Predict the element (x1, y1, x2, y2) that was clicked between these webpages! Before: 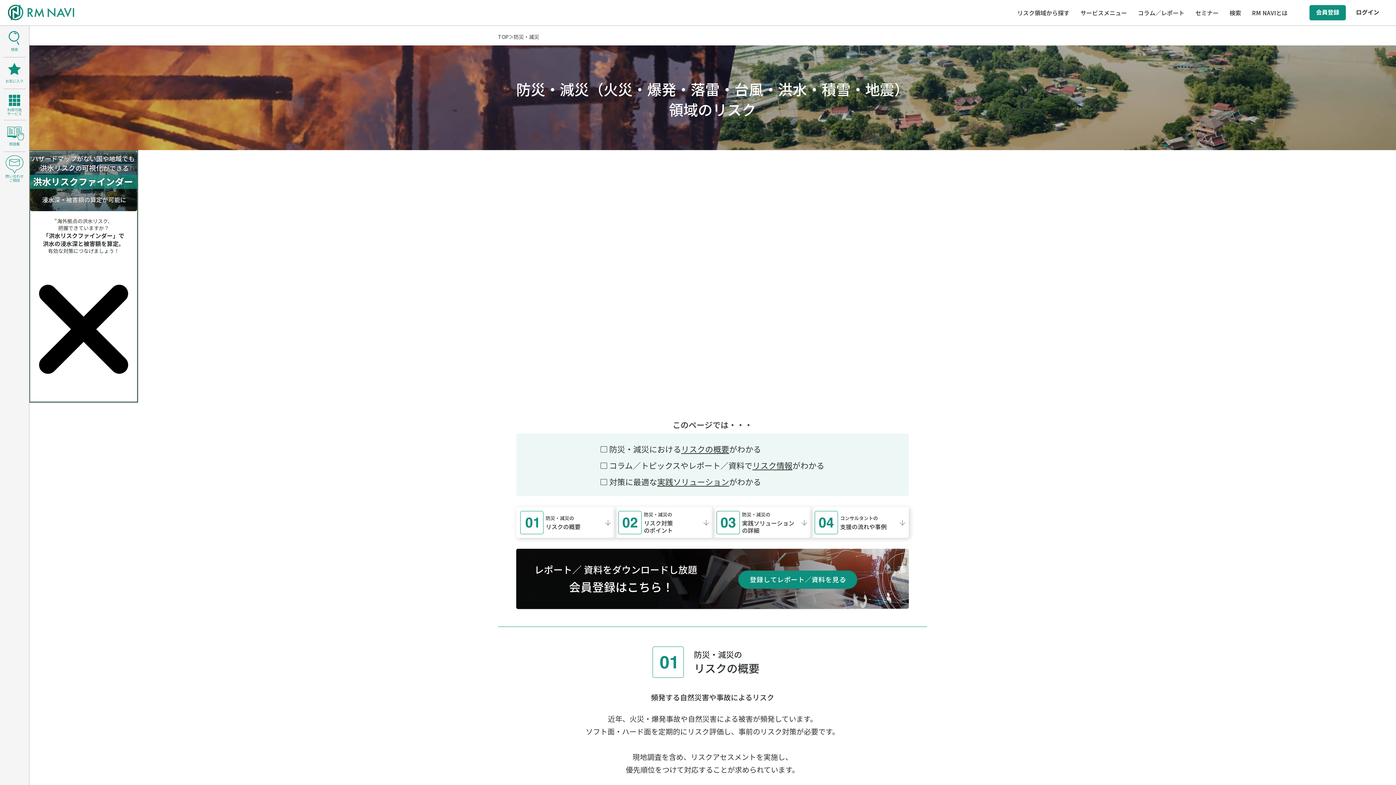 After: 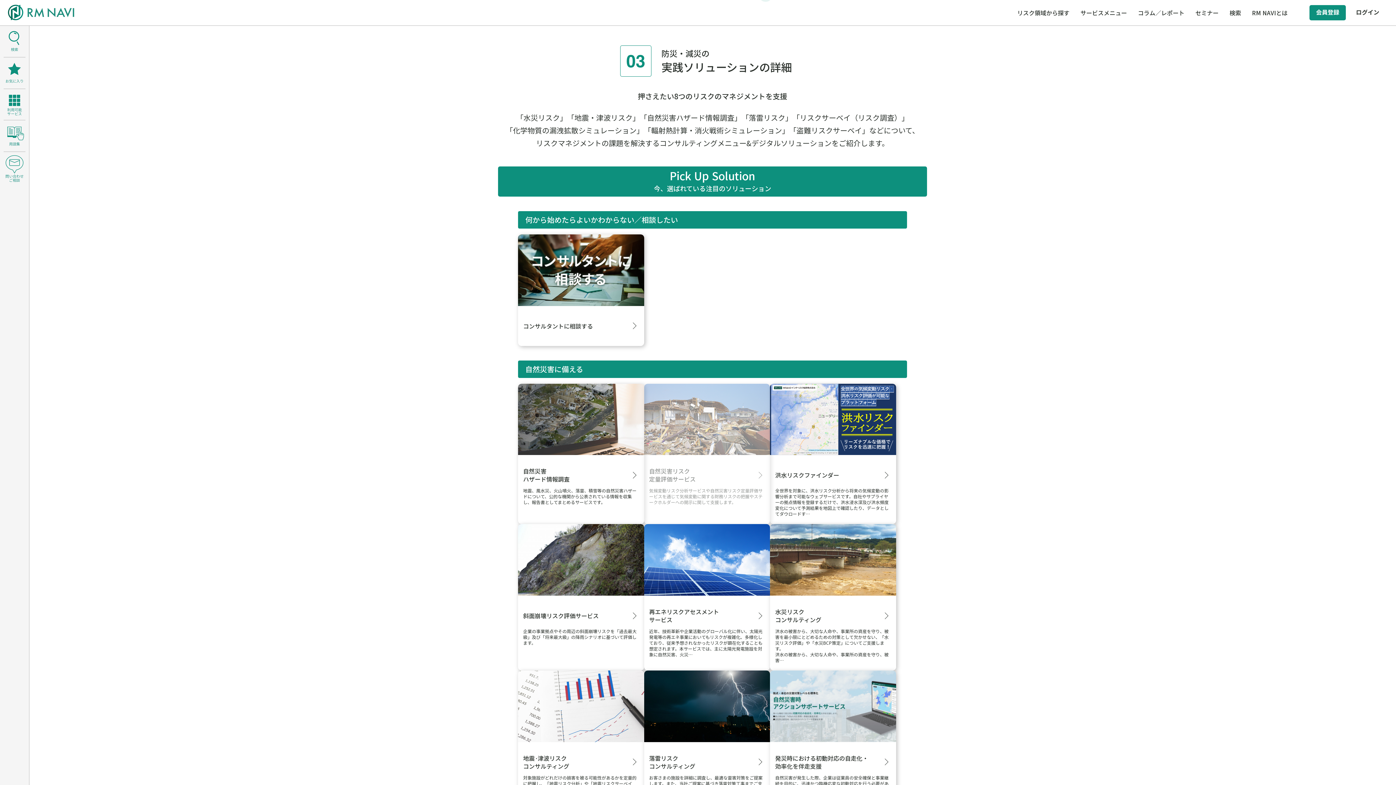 Action: bbox: (712, 254, 810, 285) label: 防災・減災の
実践ソリューション
の詳細